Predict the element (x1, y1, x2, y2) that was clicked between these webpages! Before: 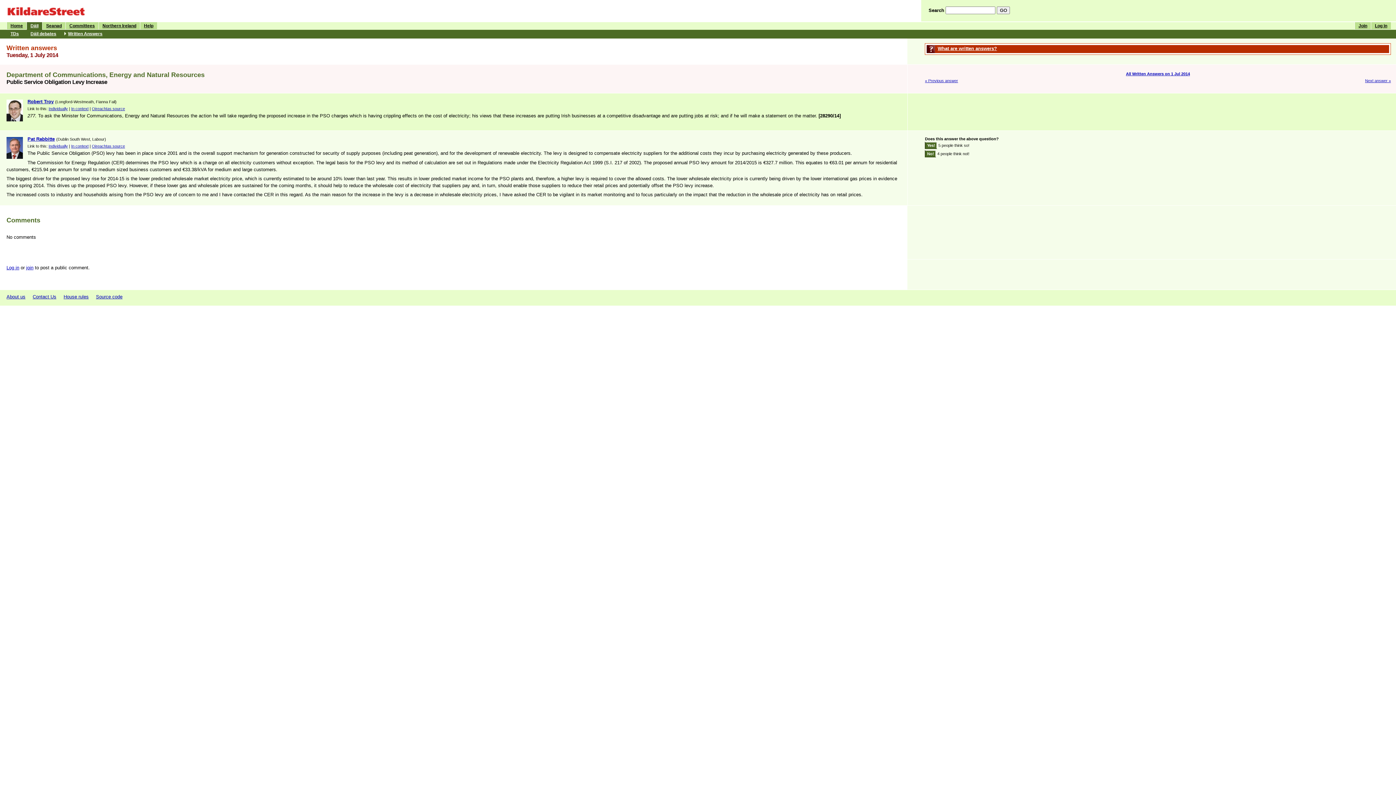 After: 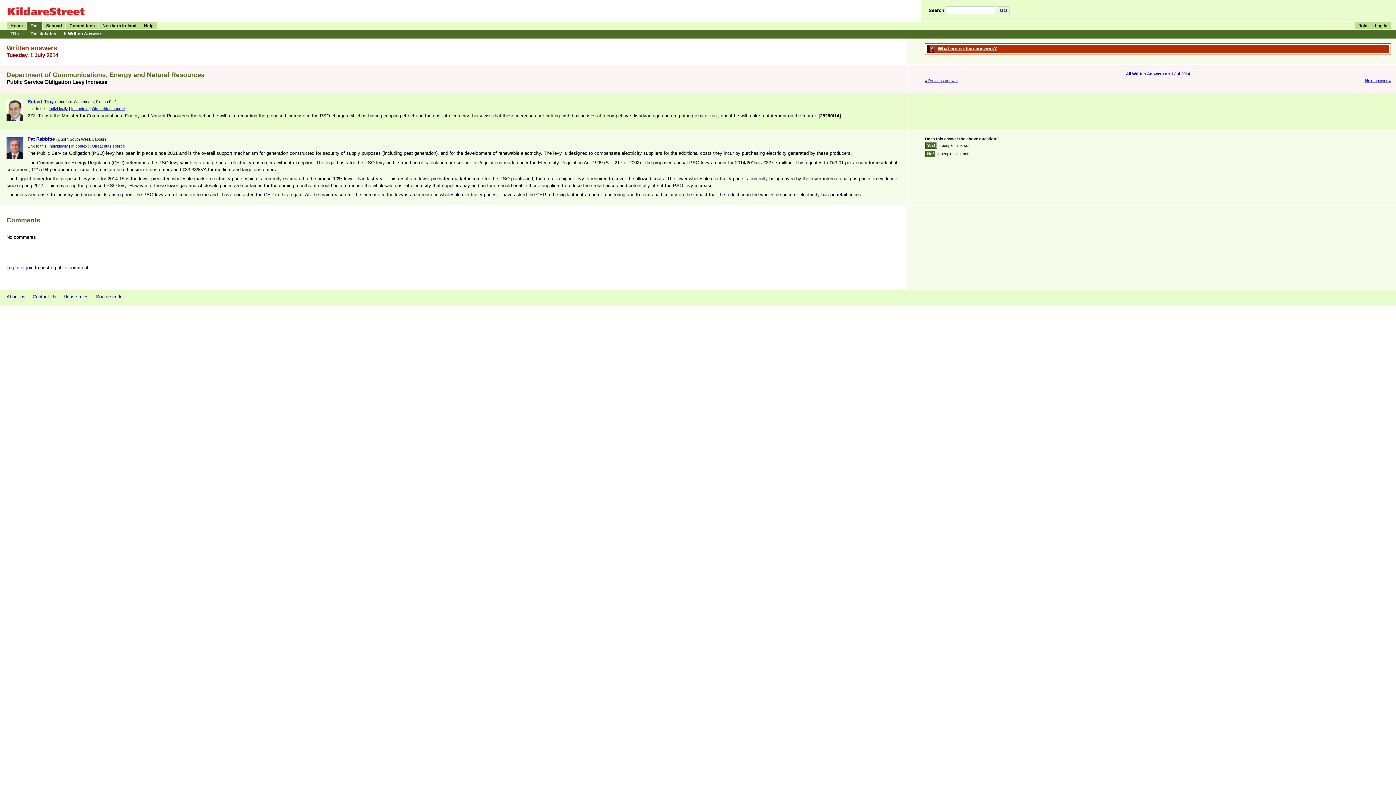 Action: label: In context bbox: (71, 144, 88, 148)